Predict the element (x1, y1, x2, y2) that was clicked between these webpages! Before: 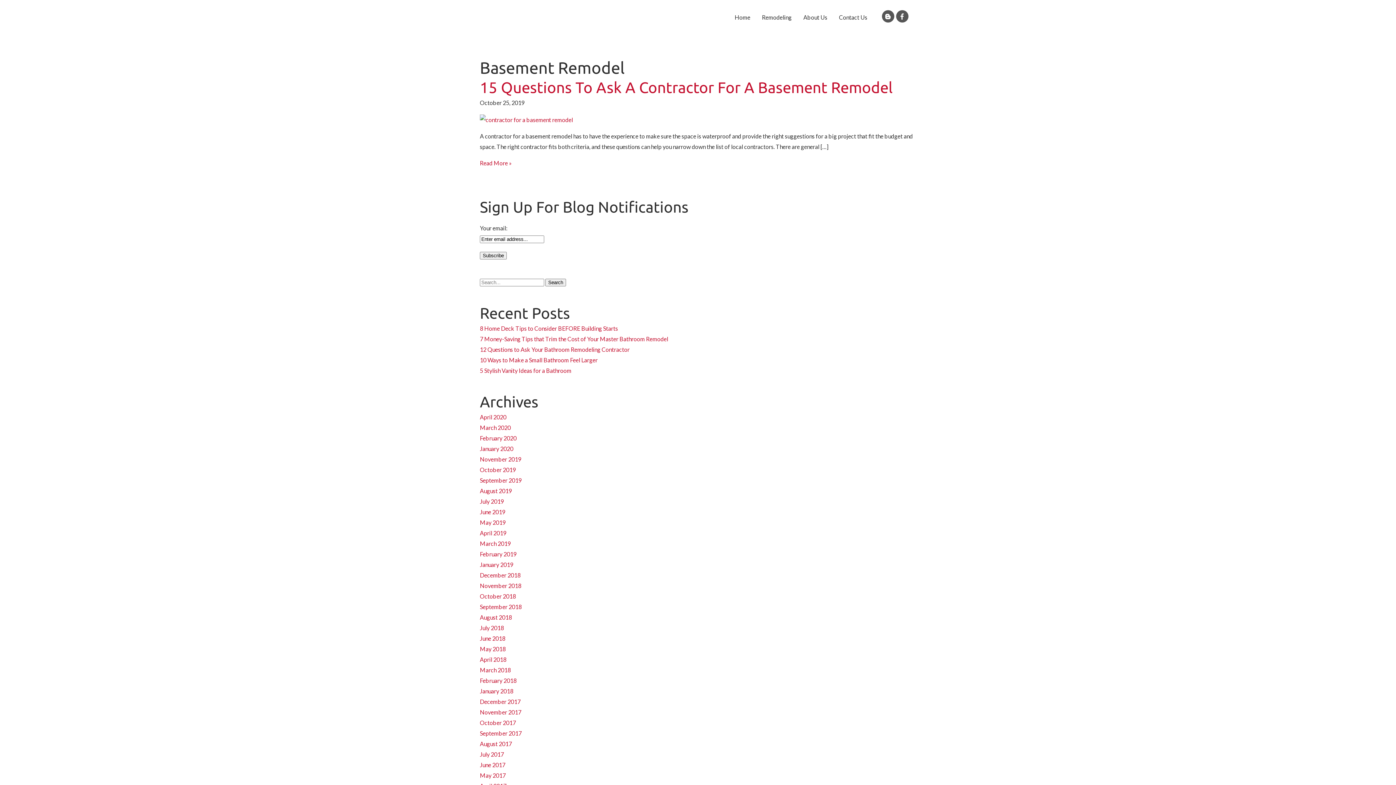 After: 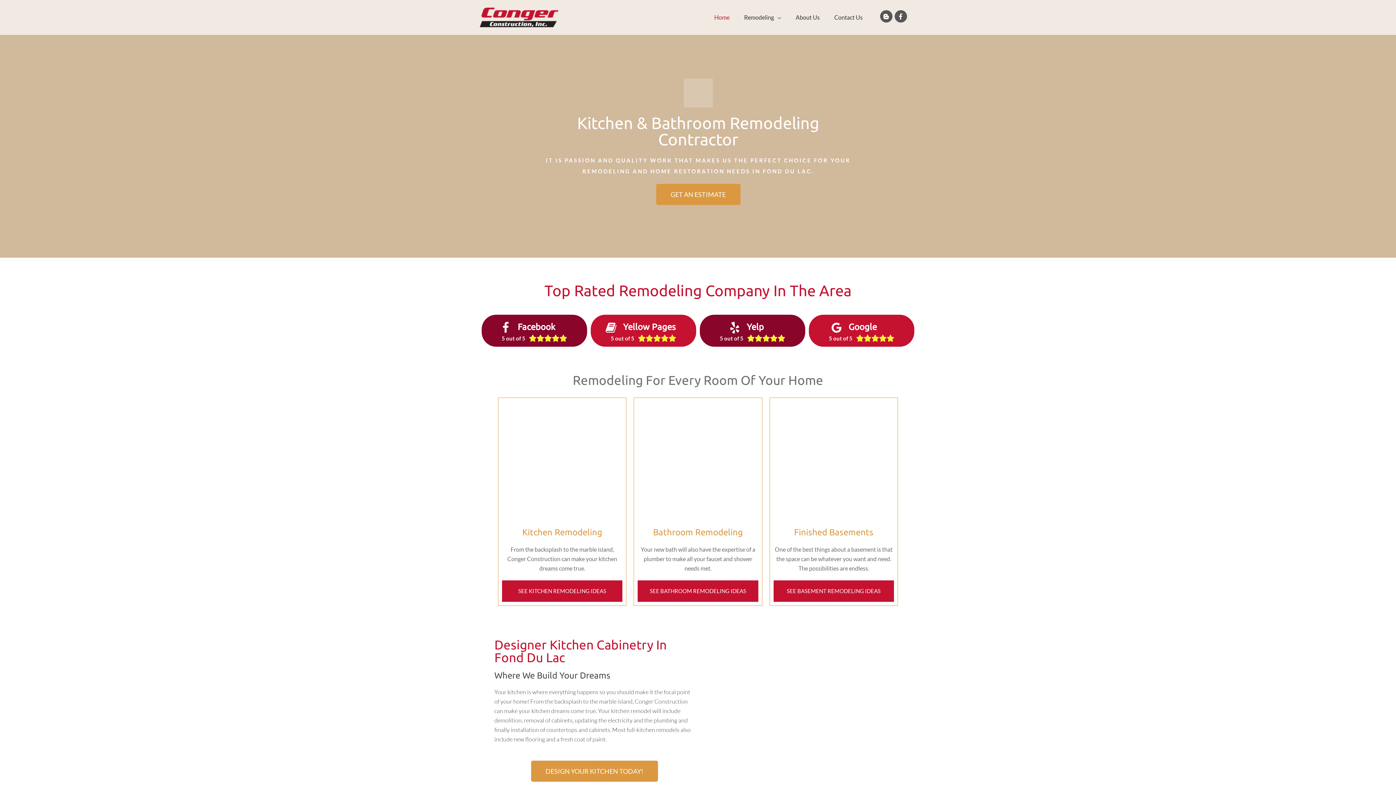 Action: bbox: (480, 13, 558, 20)